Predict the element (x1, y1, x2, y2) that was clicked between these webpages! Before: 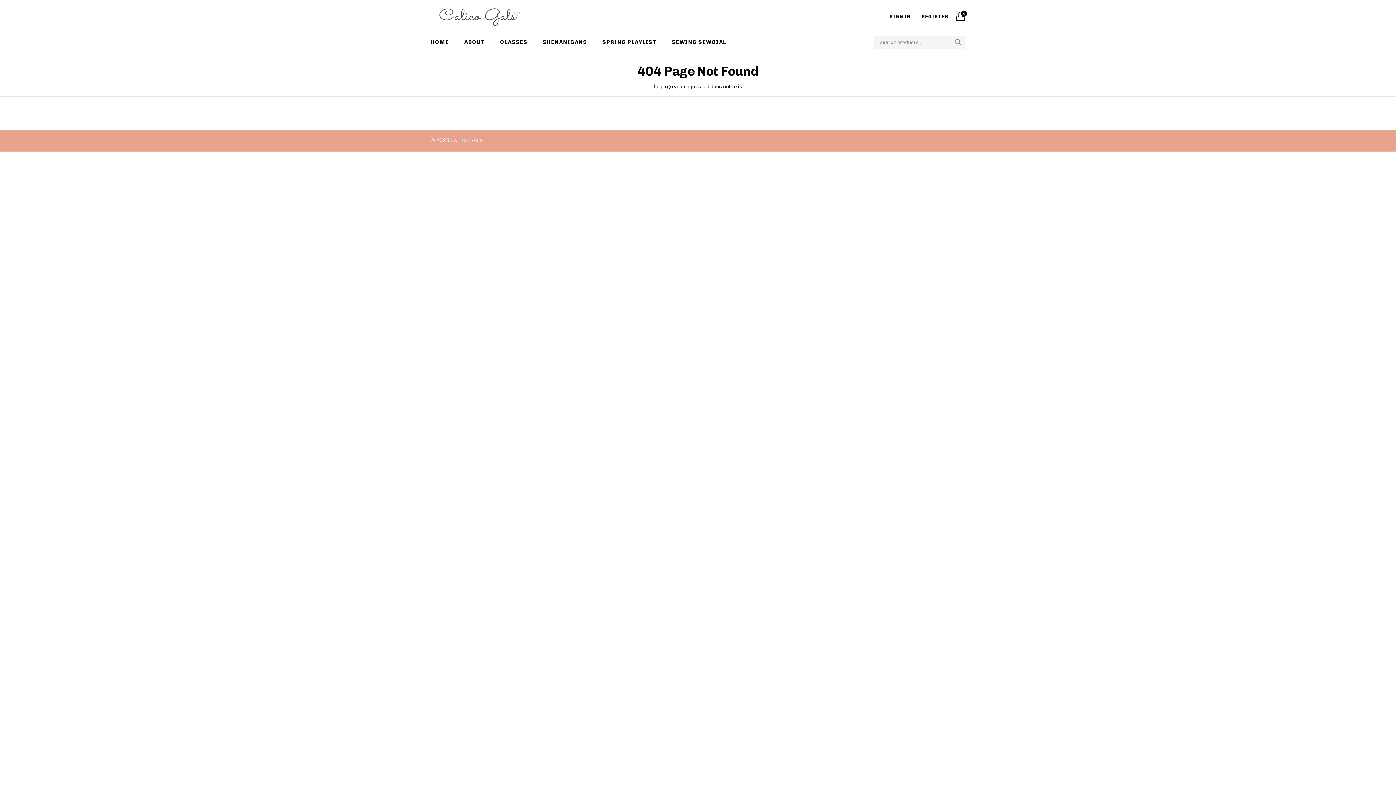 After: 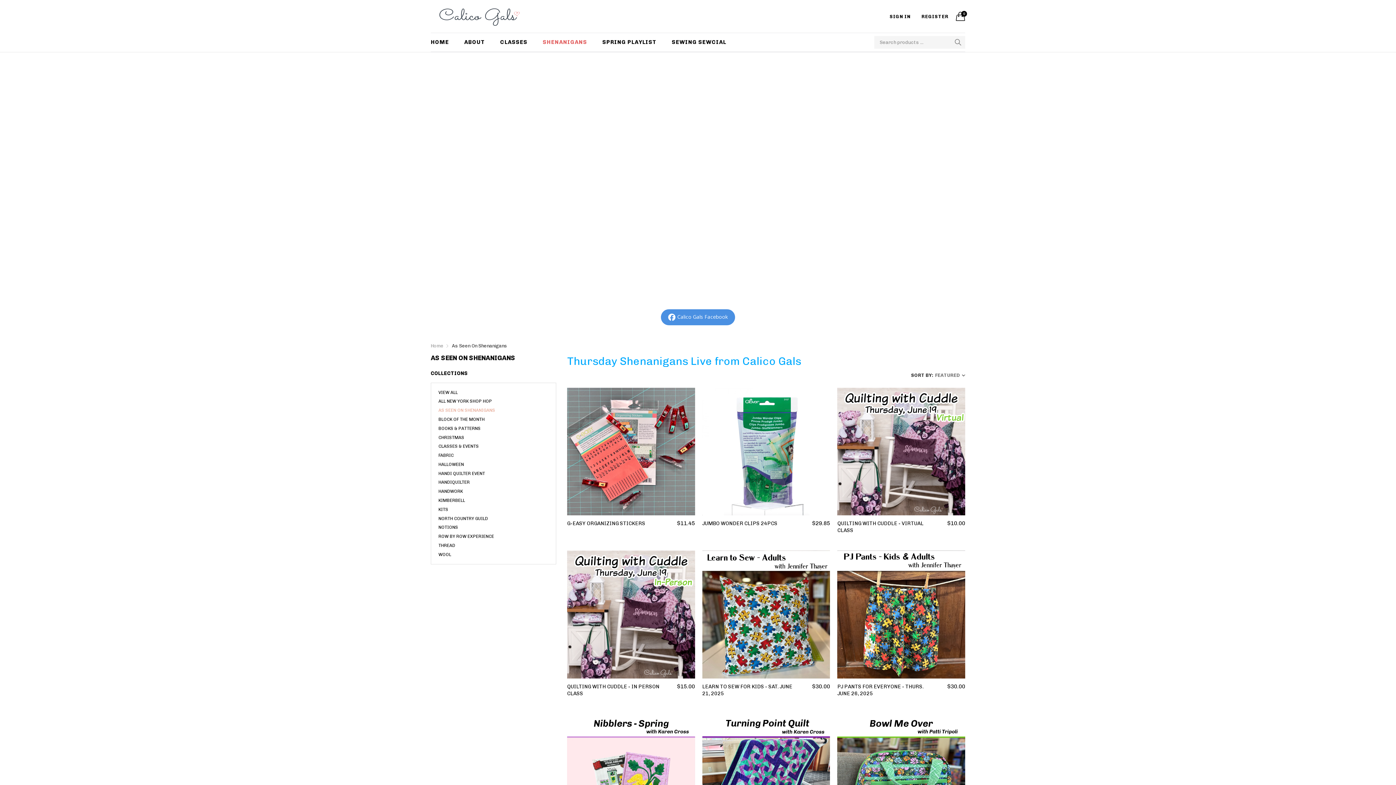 Action: label: SHENANIGANS bbox: (537, 35, 593, 49)